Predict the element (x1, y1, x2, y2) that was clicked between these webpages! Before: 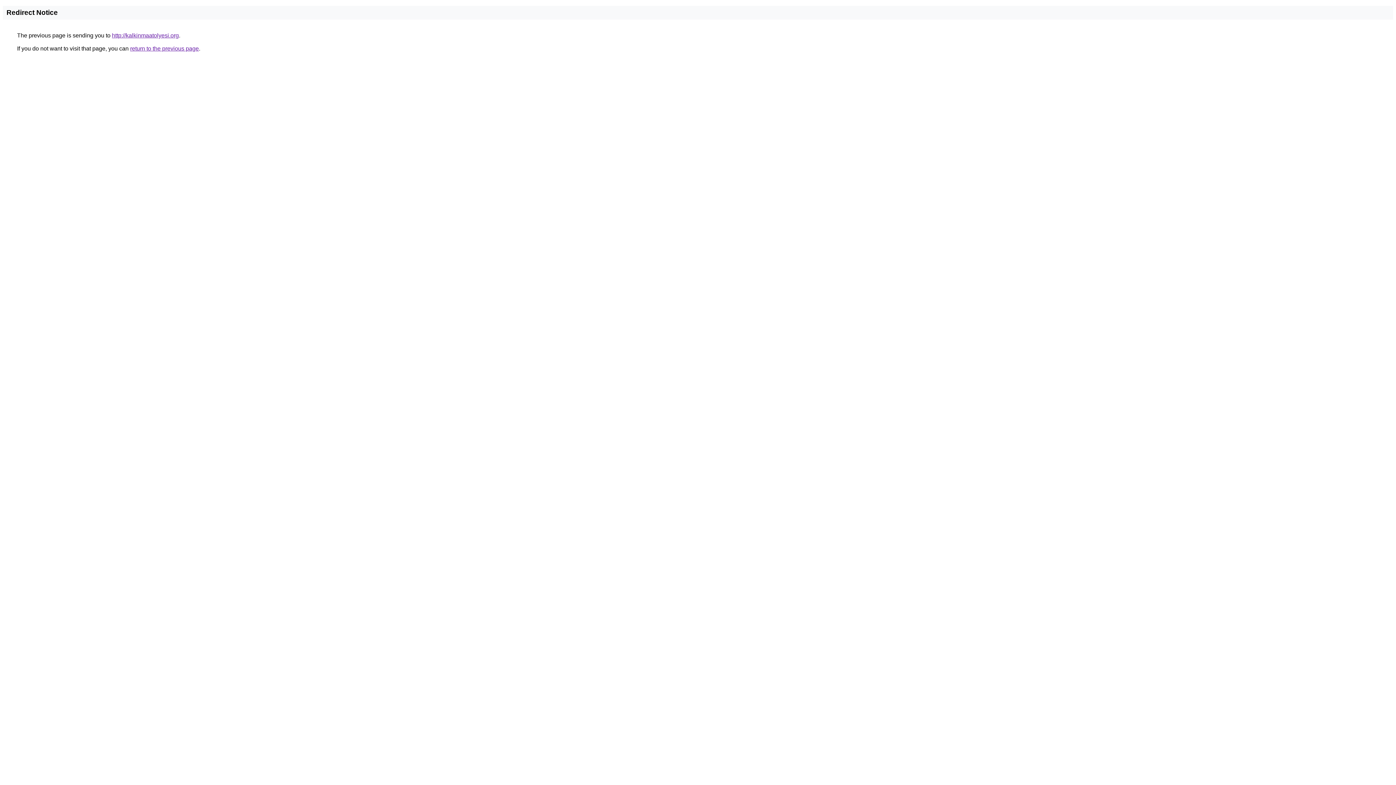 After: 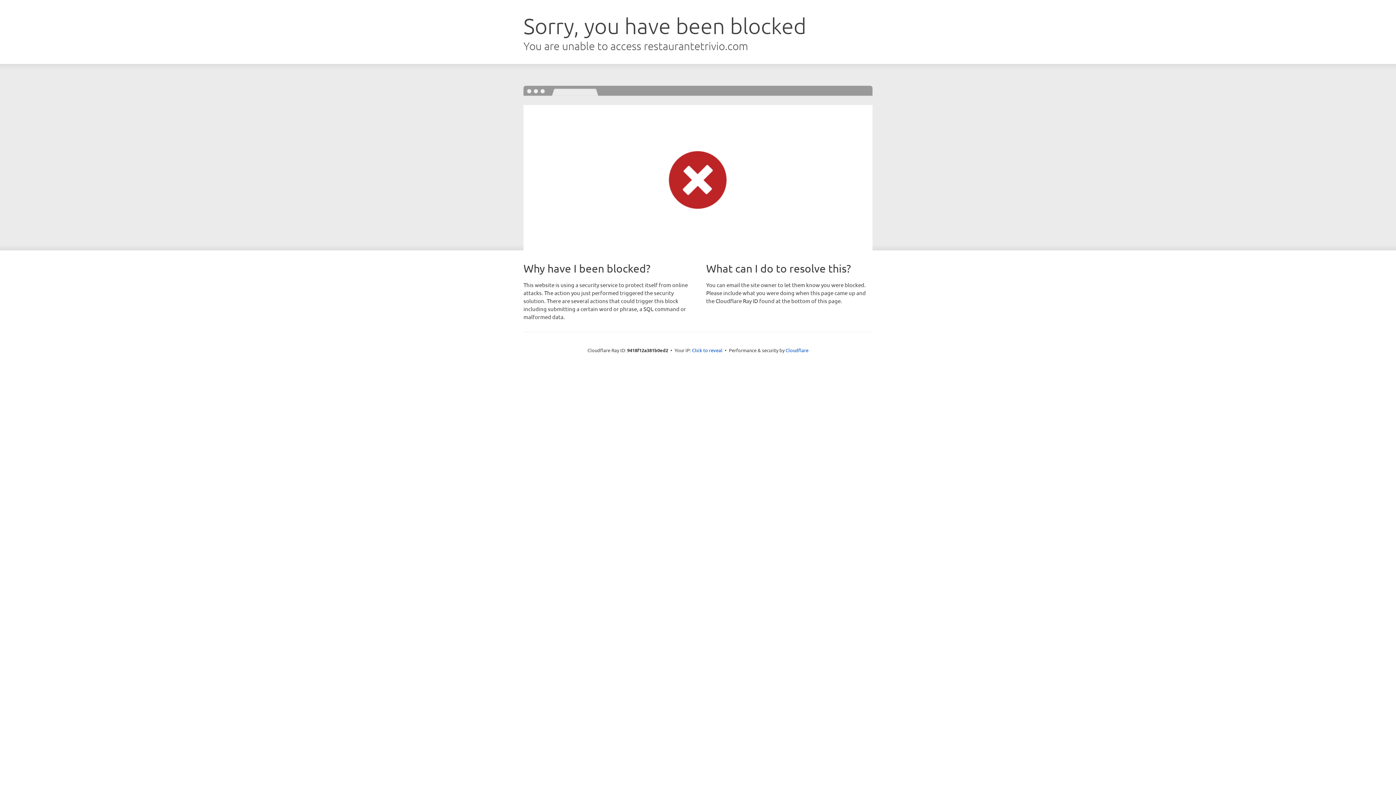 Action: label: http://kalkinmaatolyesi.org bbox: (112, 32, 178, 38)